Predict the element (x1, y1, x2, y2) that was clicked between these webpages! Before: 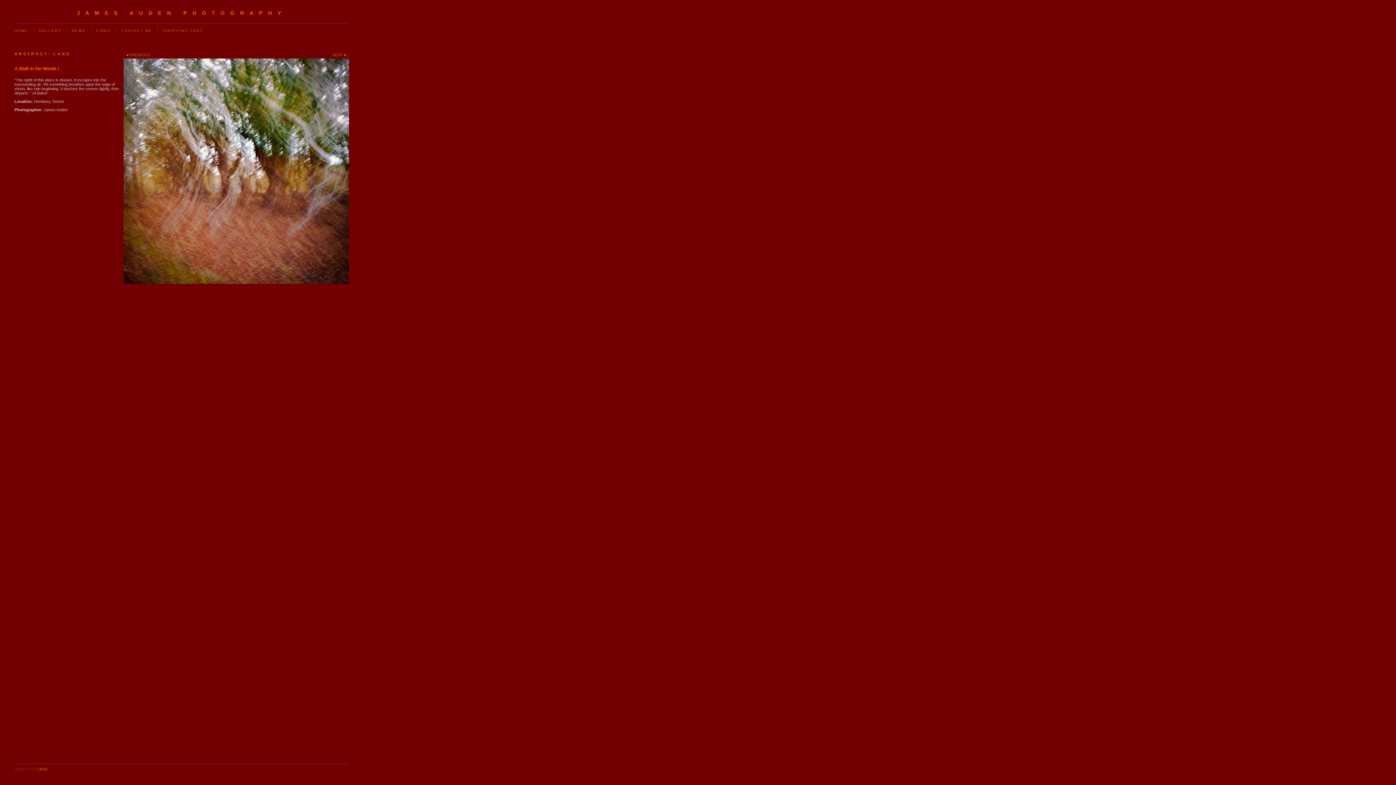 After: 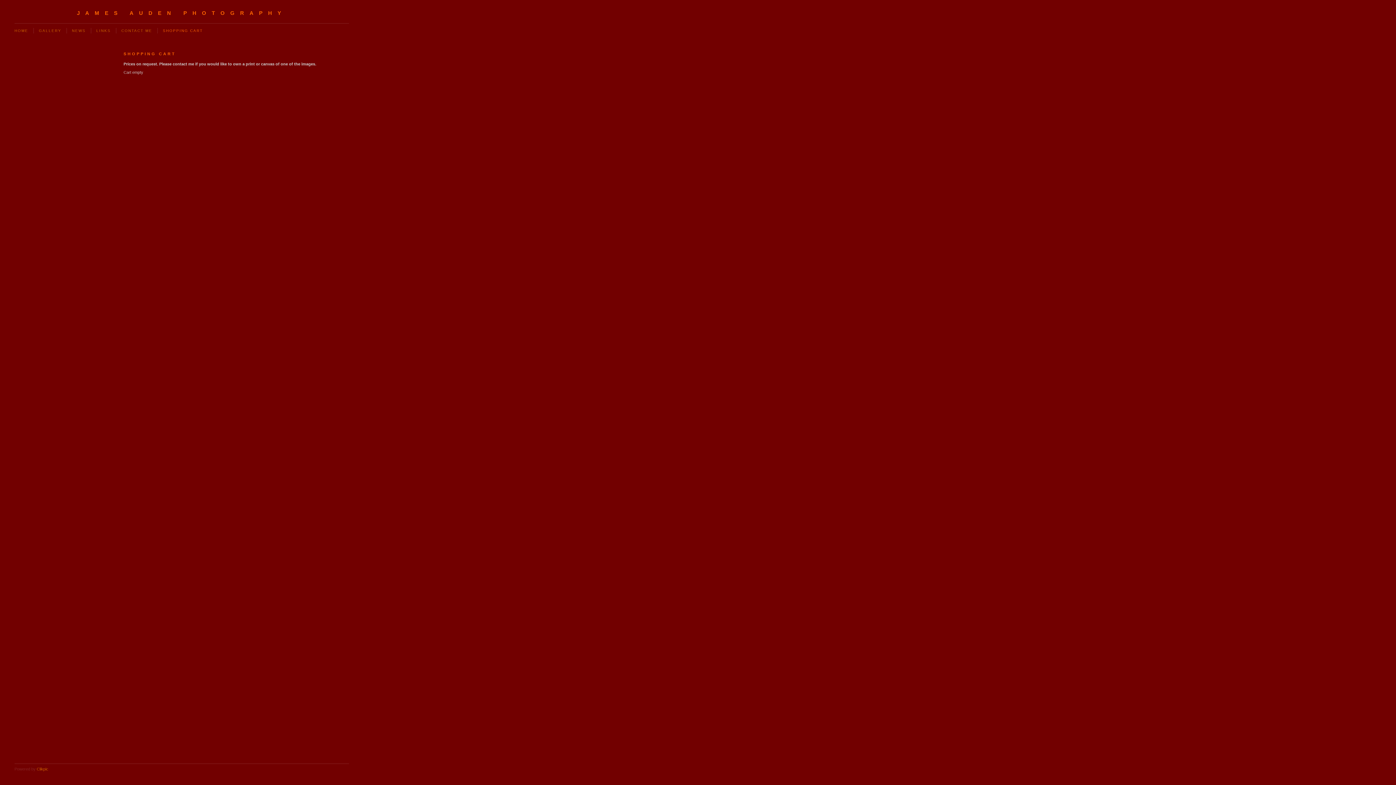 Action: label: SHOPPING CART bbox: (157, 28, 208, 33)